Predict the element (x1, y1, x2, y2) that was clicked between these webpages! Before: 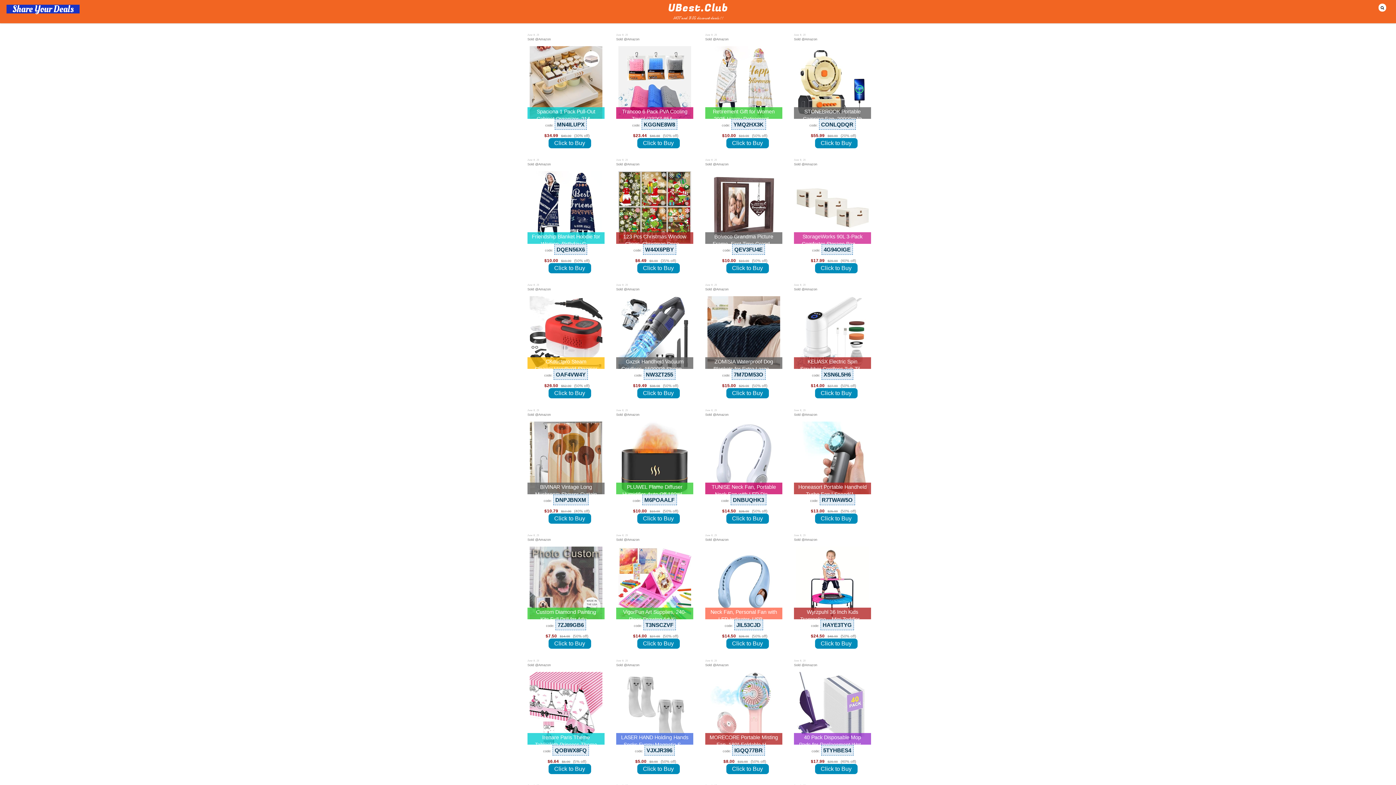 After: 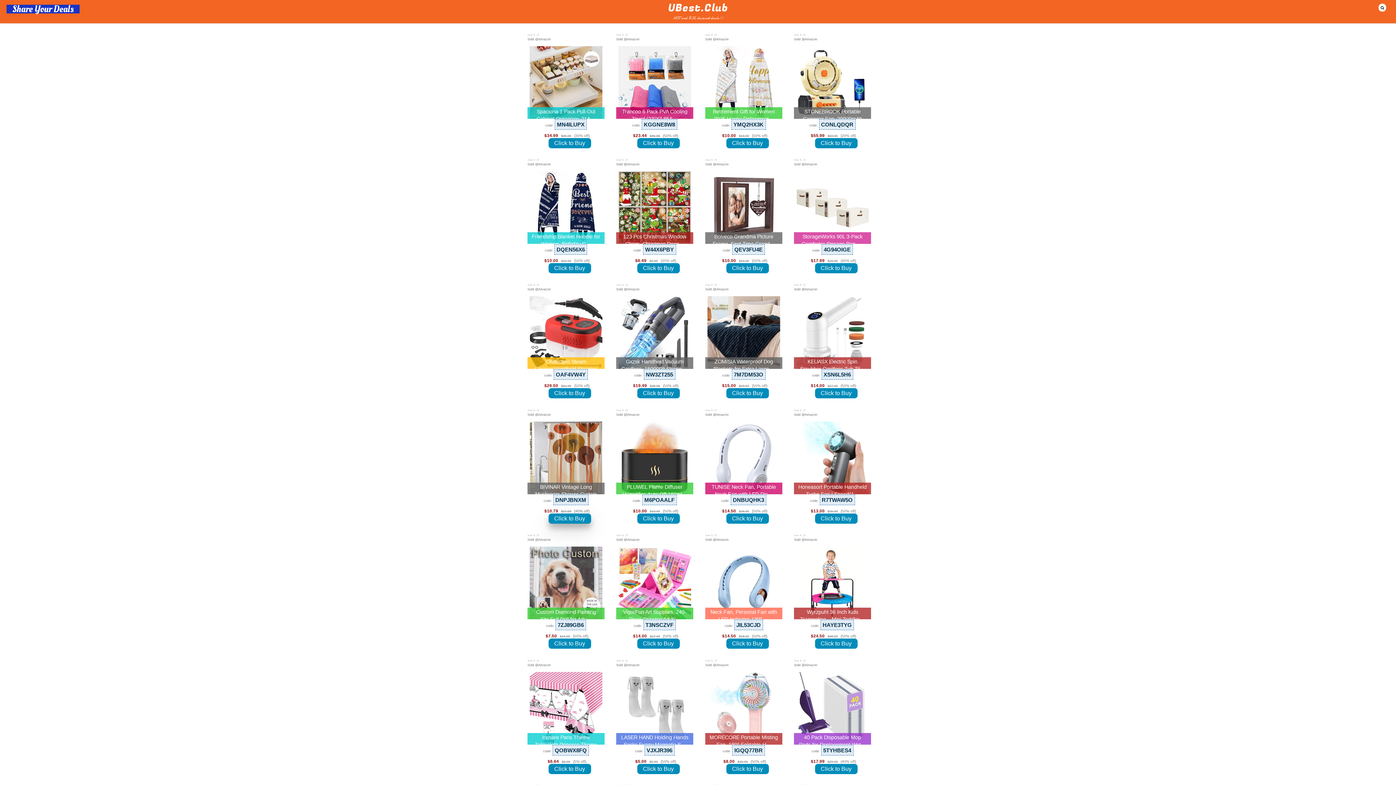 Action: bbox: (548, 513, 591, 524) label: Click to Buy